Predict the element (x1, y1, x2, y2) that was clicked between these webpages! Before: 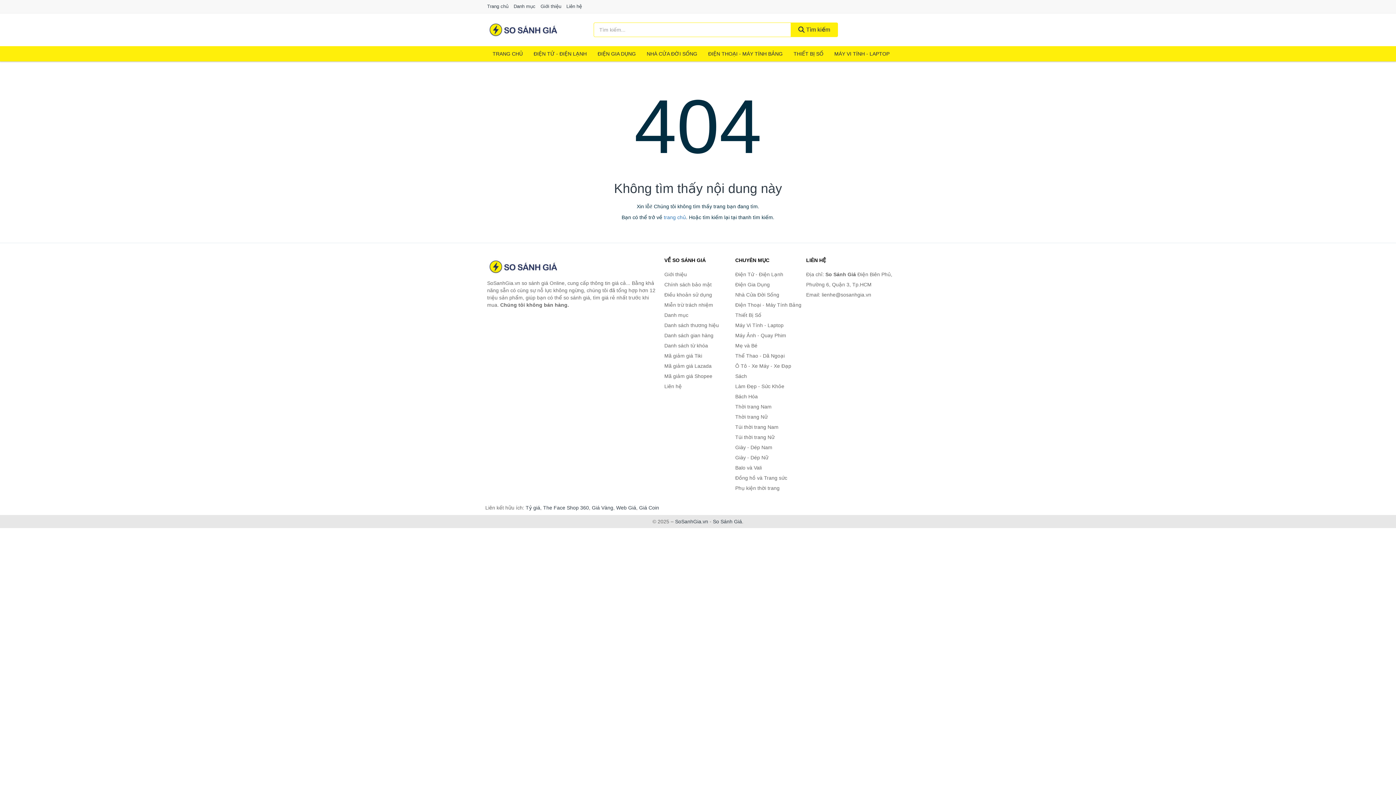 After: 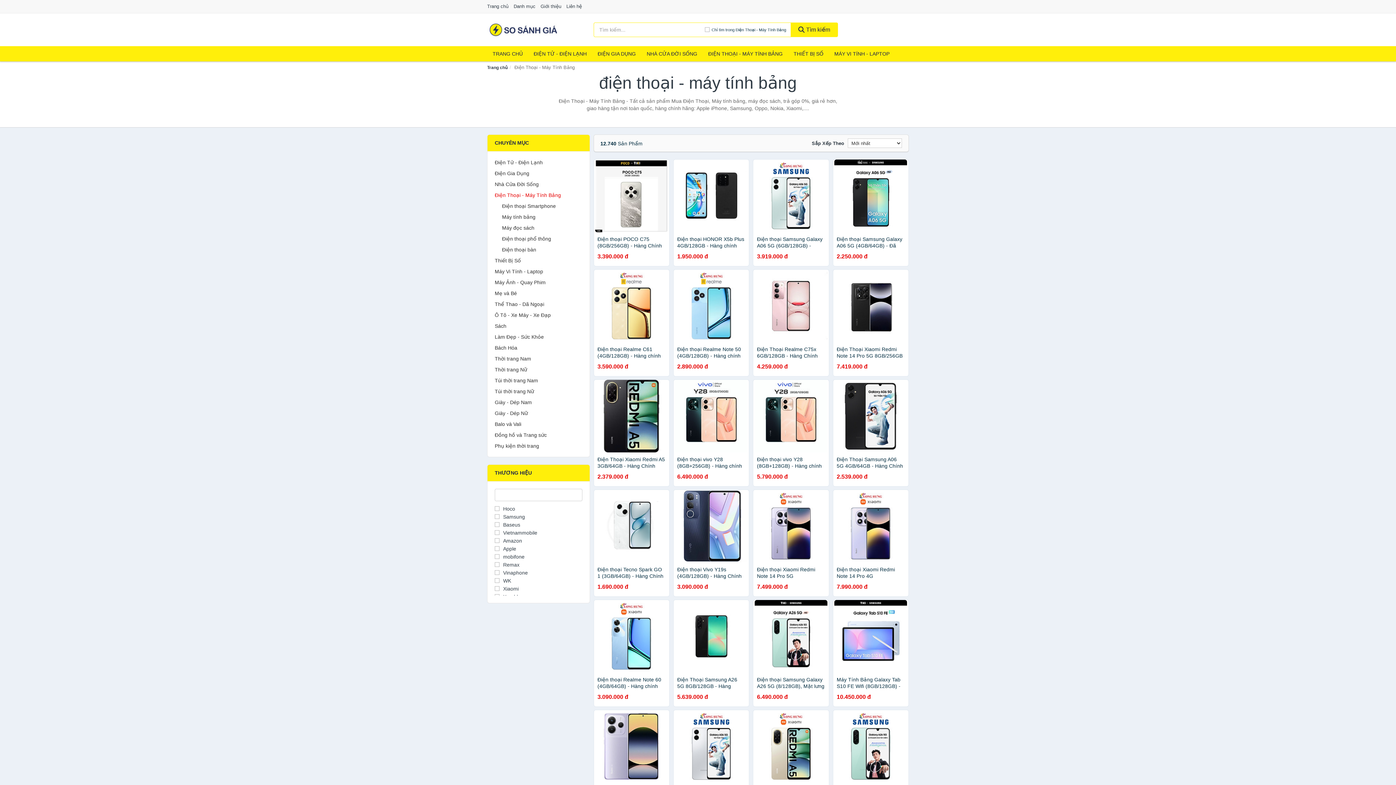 Action: bbox: (735, 300, 802, 310) label: Điện Thoại - Máy Tính Bảng